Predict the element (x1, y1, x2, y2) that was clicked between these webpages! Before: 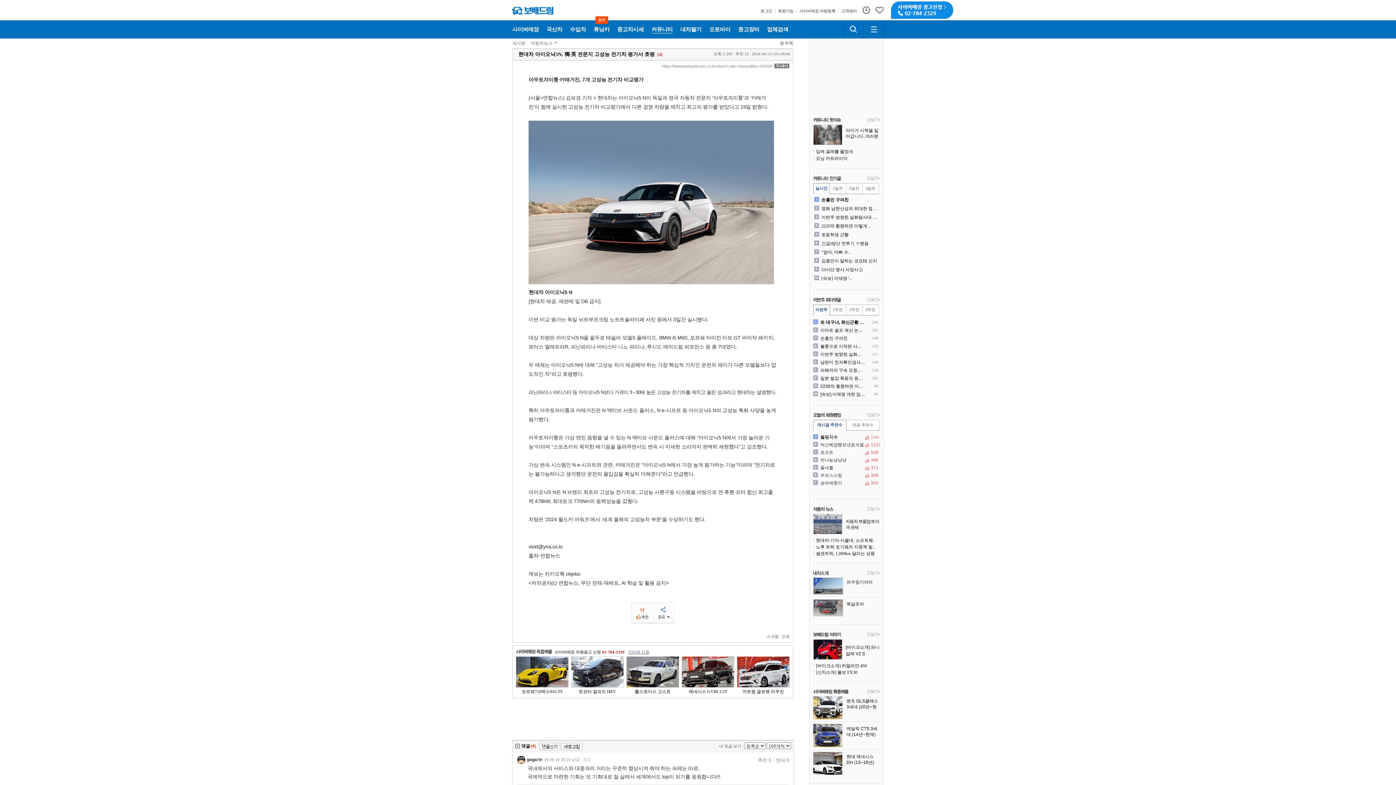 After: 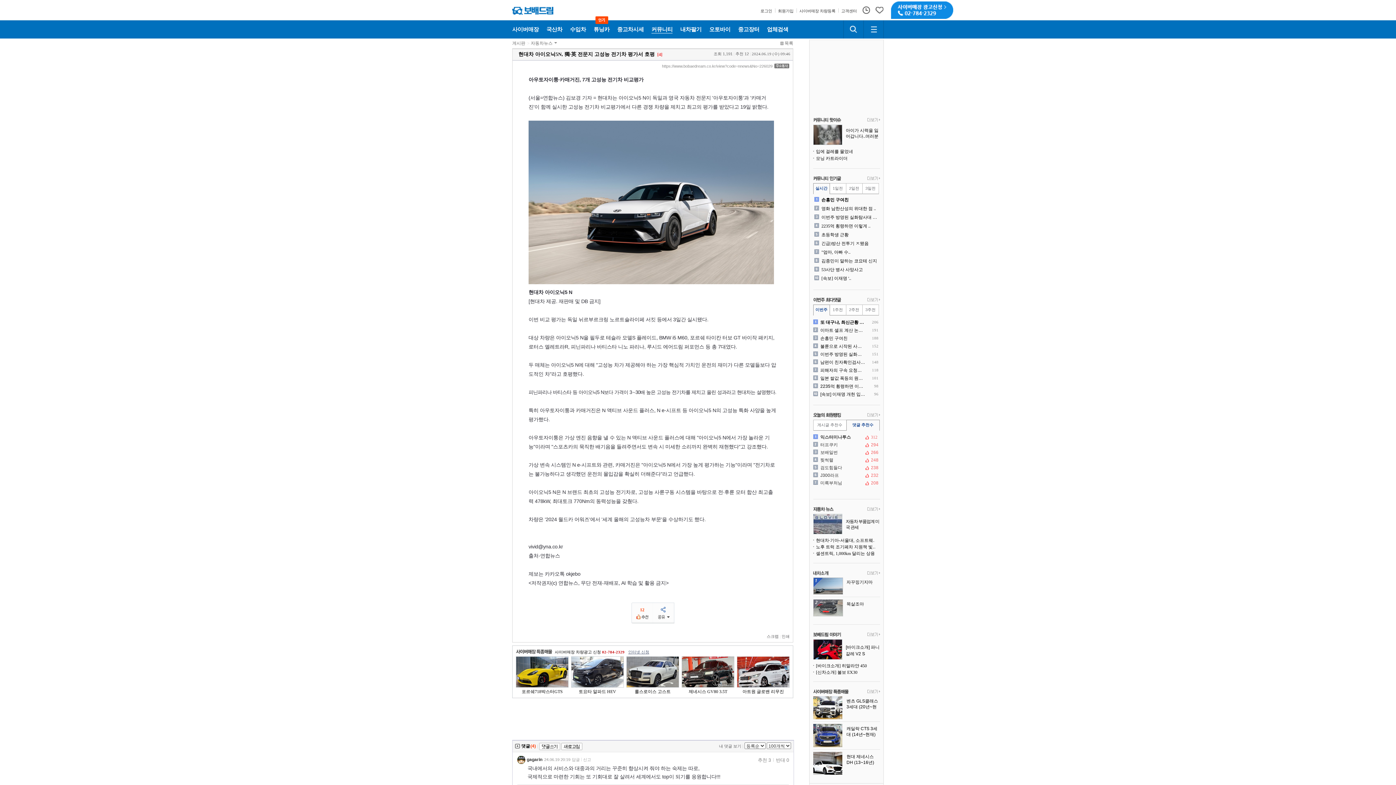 Action: label: 댓글 추천수 bbox: (846, 420, 879, 431)